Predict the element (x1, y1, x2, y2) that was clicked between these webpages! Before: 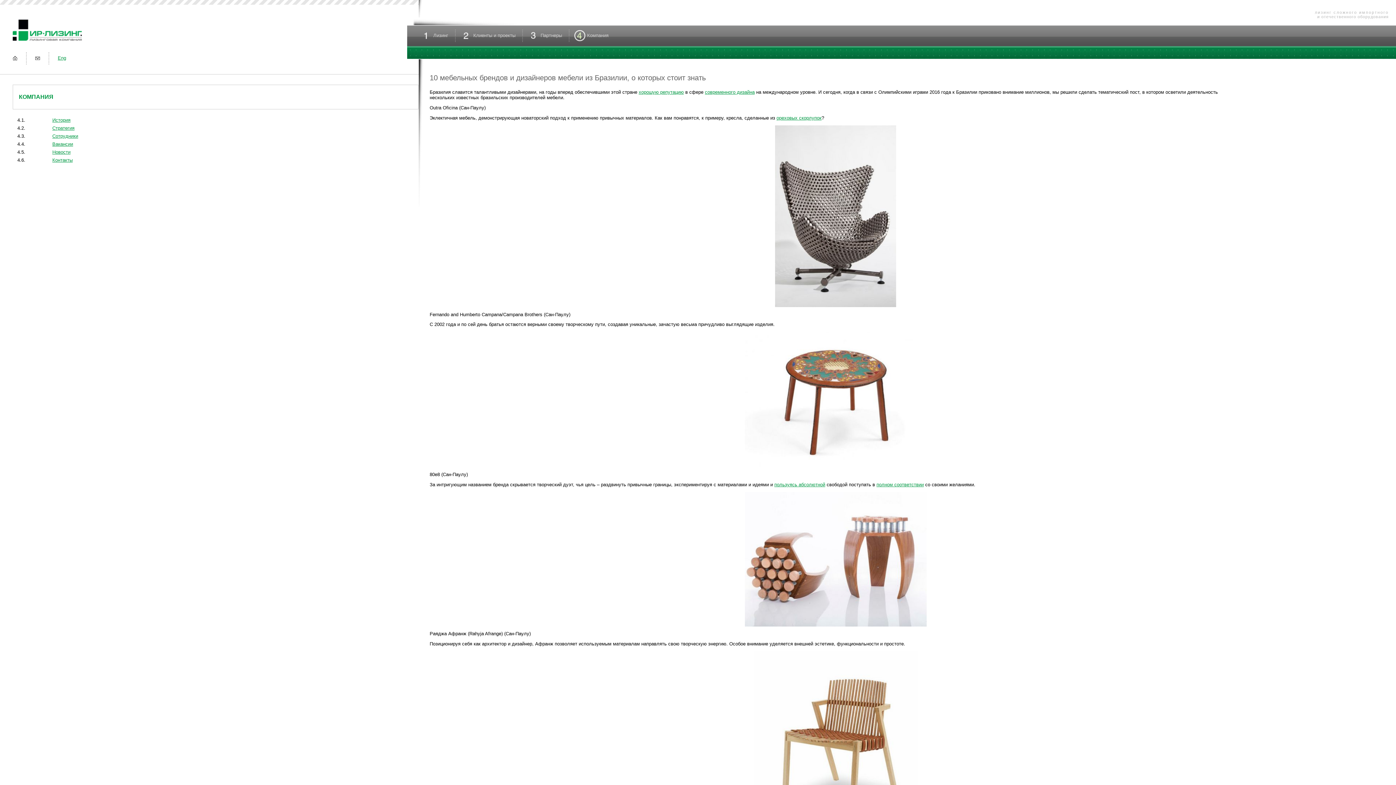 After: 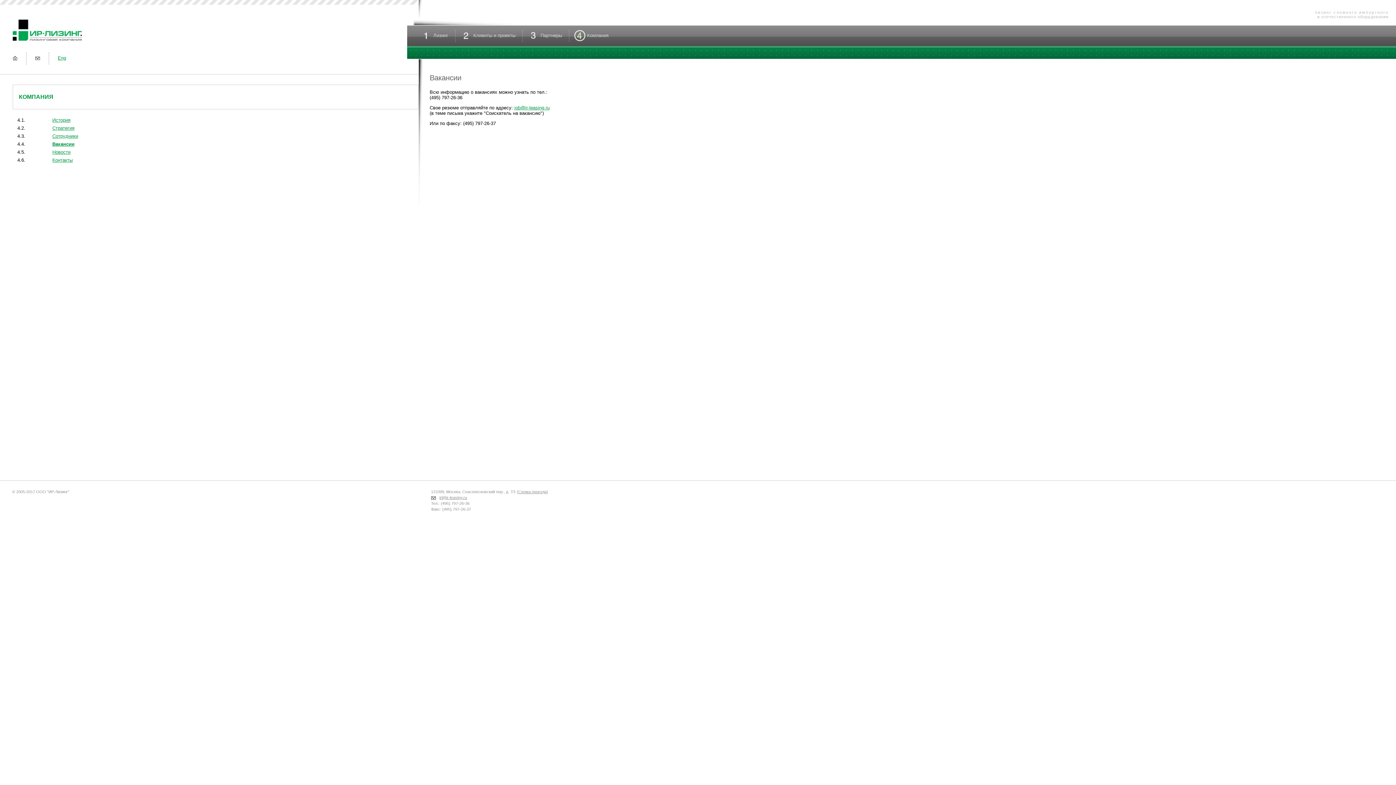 Action: label: Вакансии bbox: (52, 141, 73, 146)